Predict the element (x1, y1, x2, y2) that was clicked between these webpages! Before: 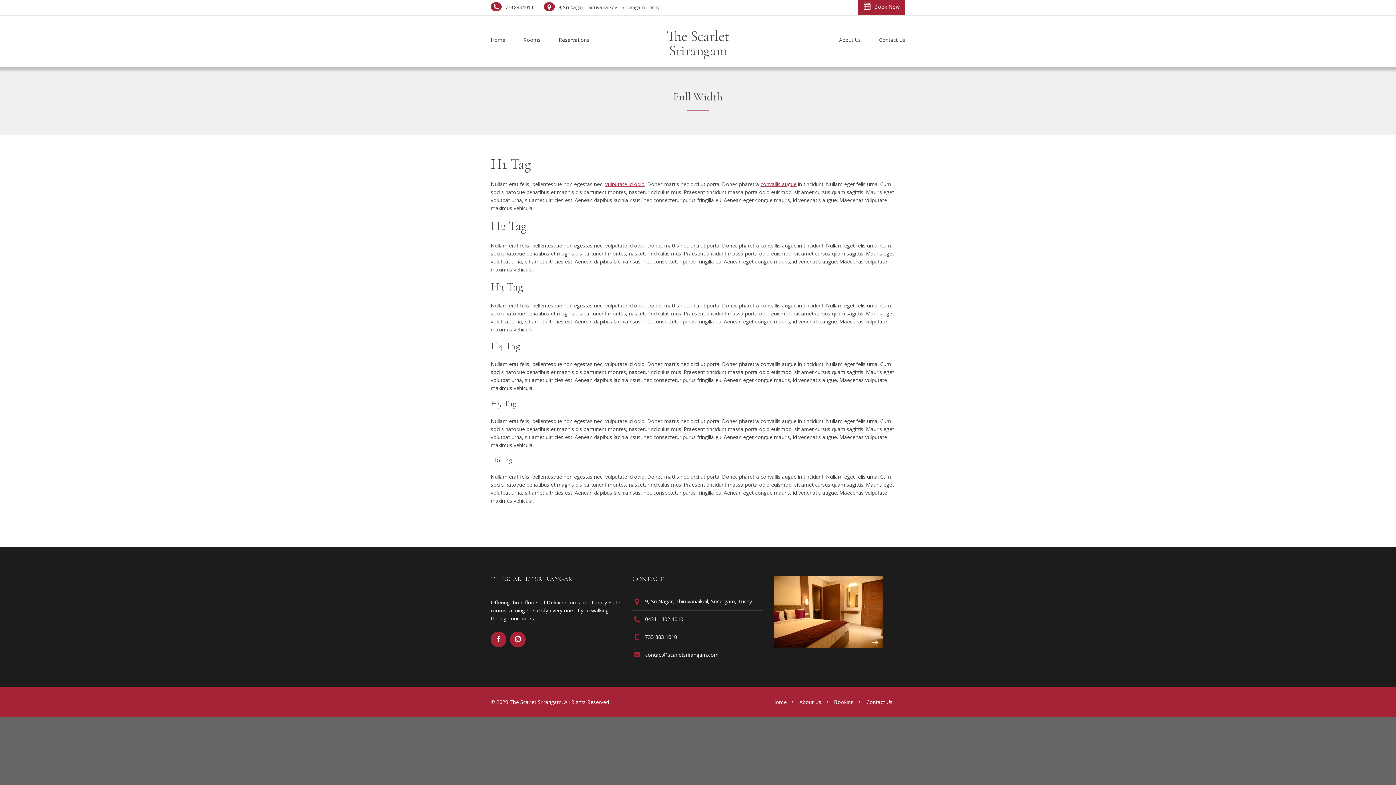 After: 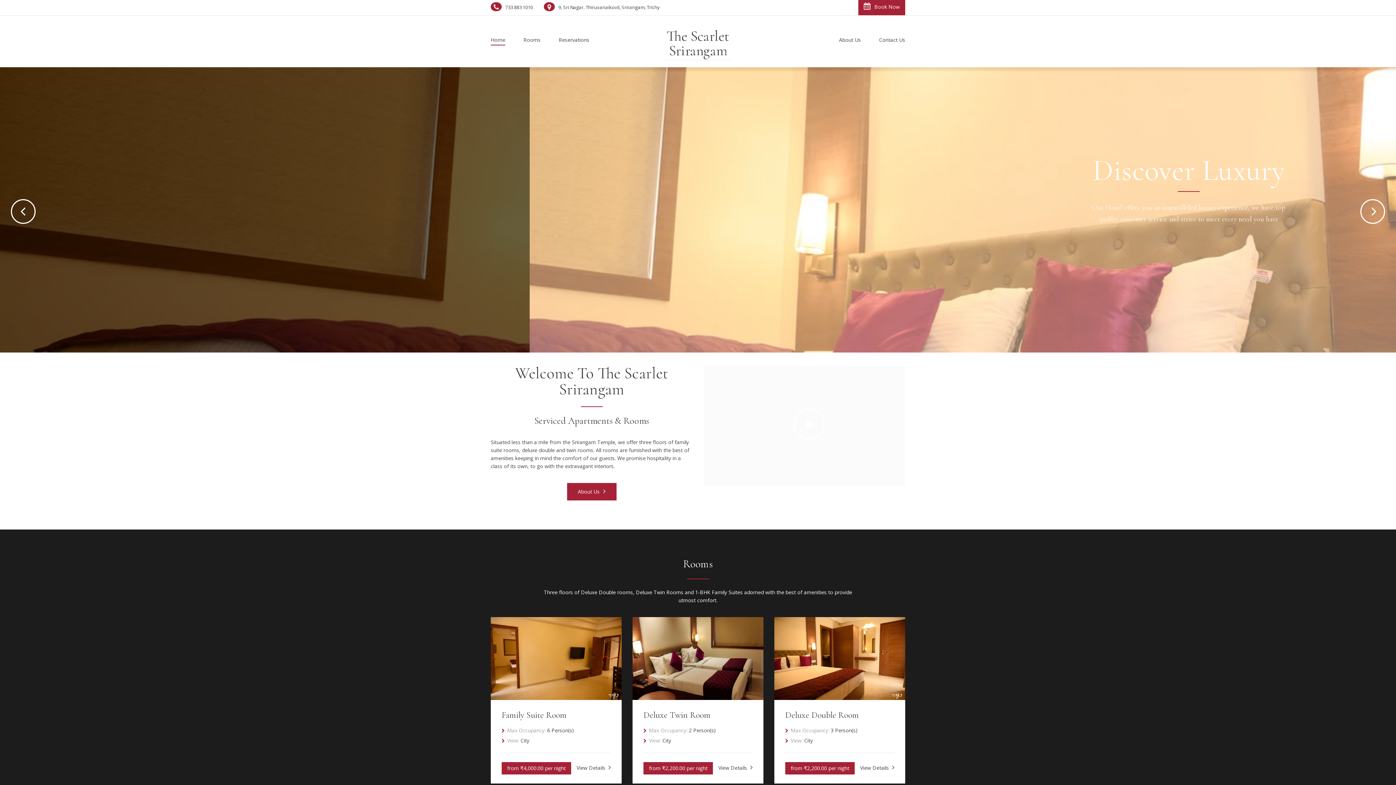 Action: label: Home bbox: (490, 15, 514, 67)